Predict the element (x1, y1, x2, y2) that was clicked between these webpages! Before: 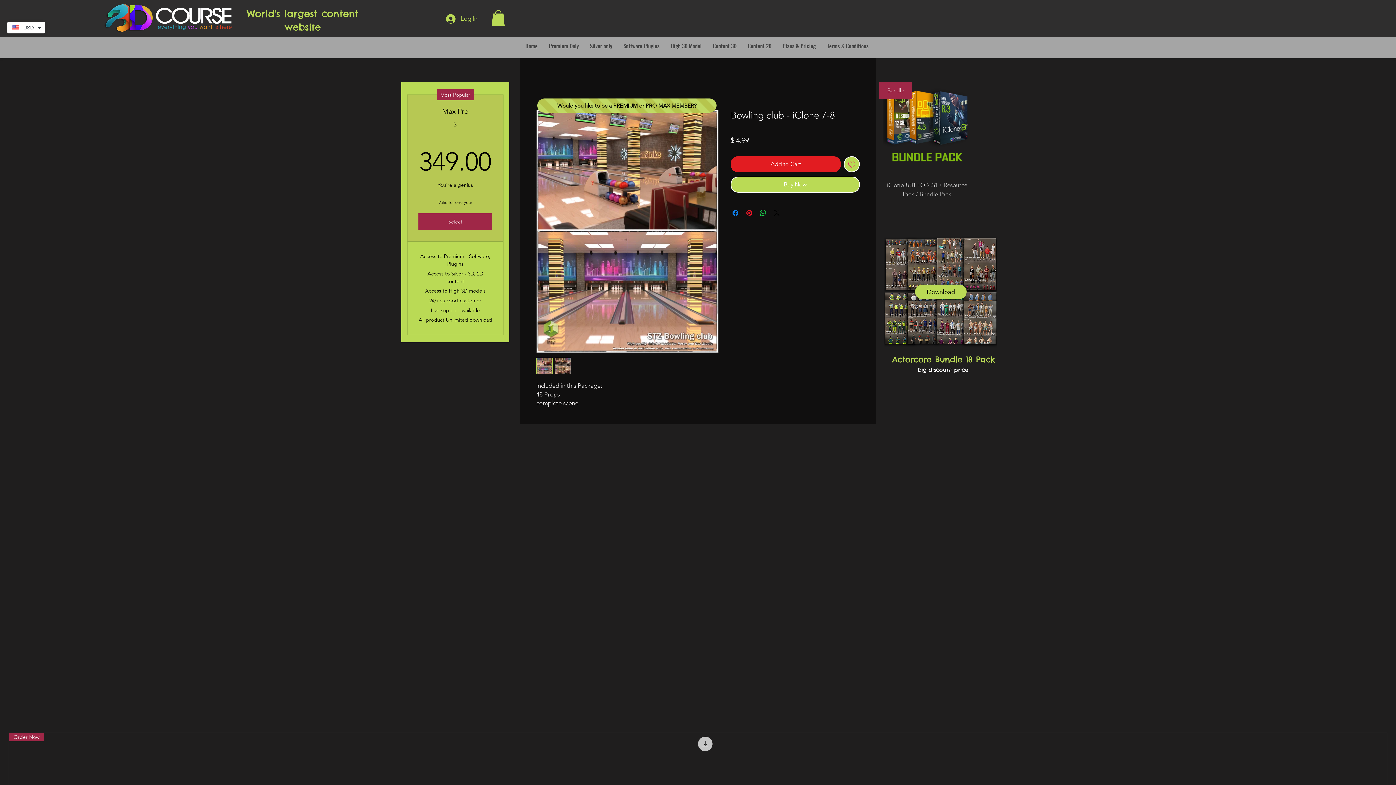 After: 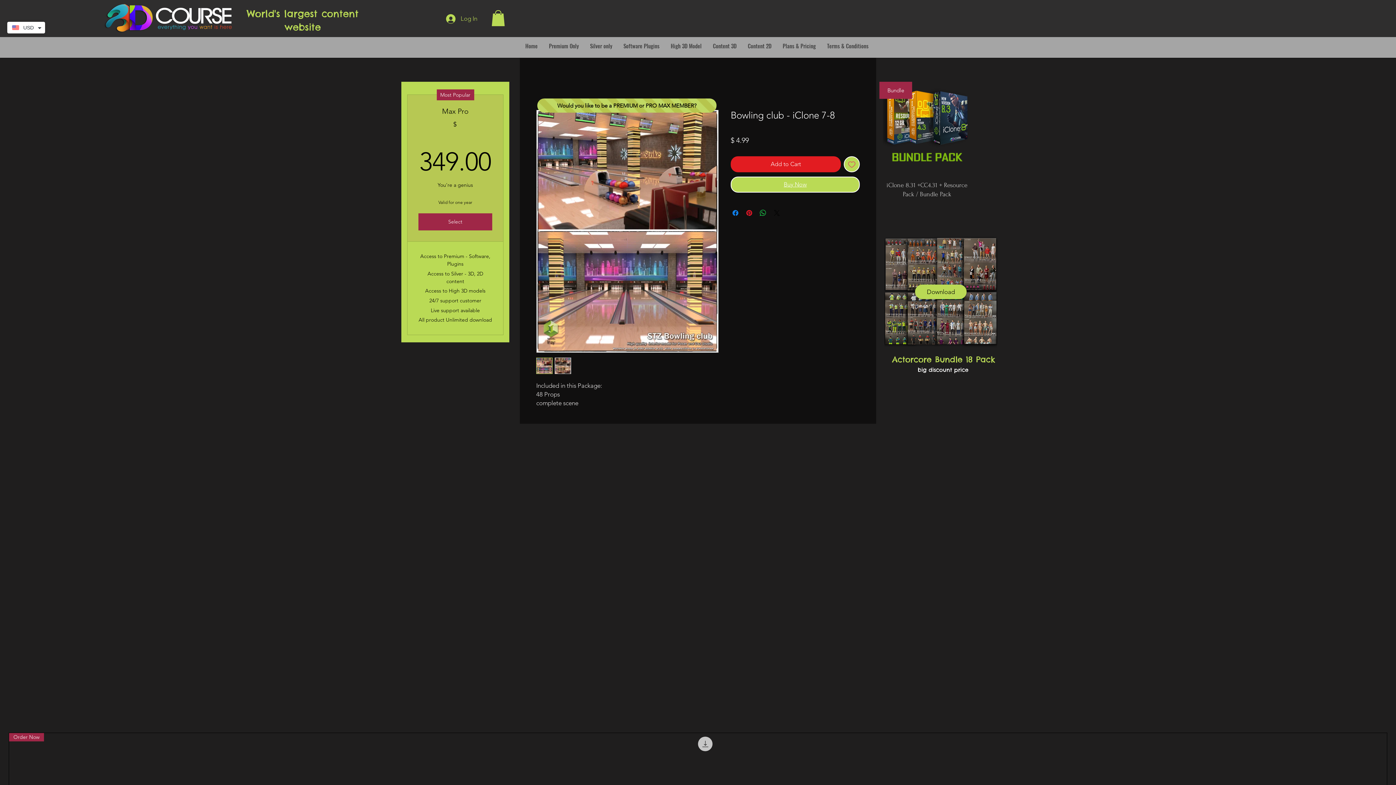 Action: label: Buy Now bbox: (730, 176, 860, 192)